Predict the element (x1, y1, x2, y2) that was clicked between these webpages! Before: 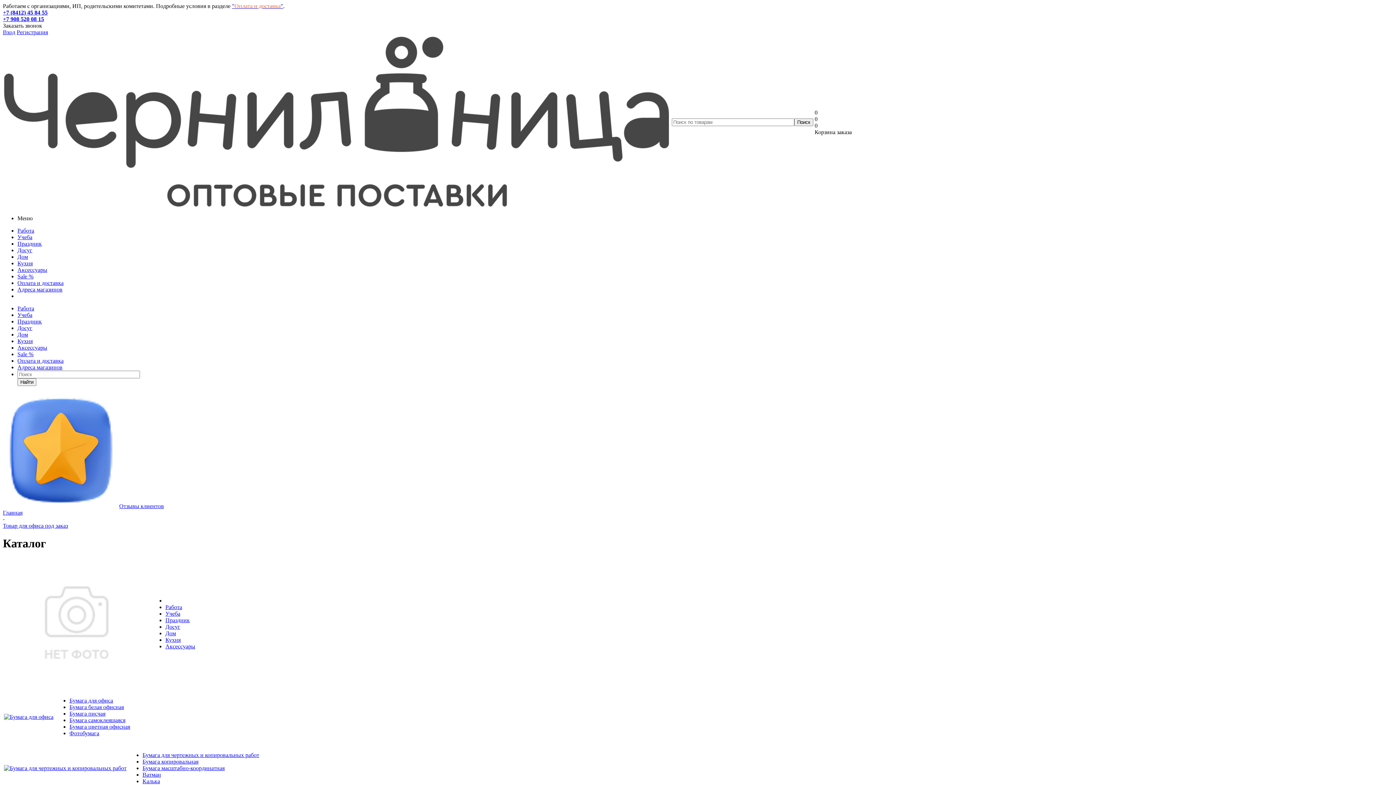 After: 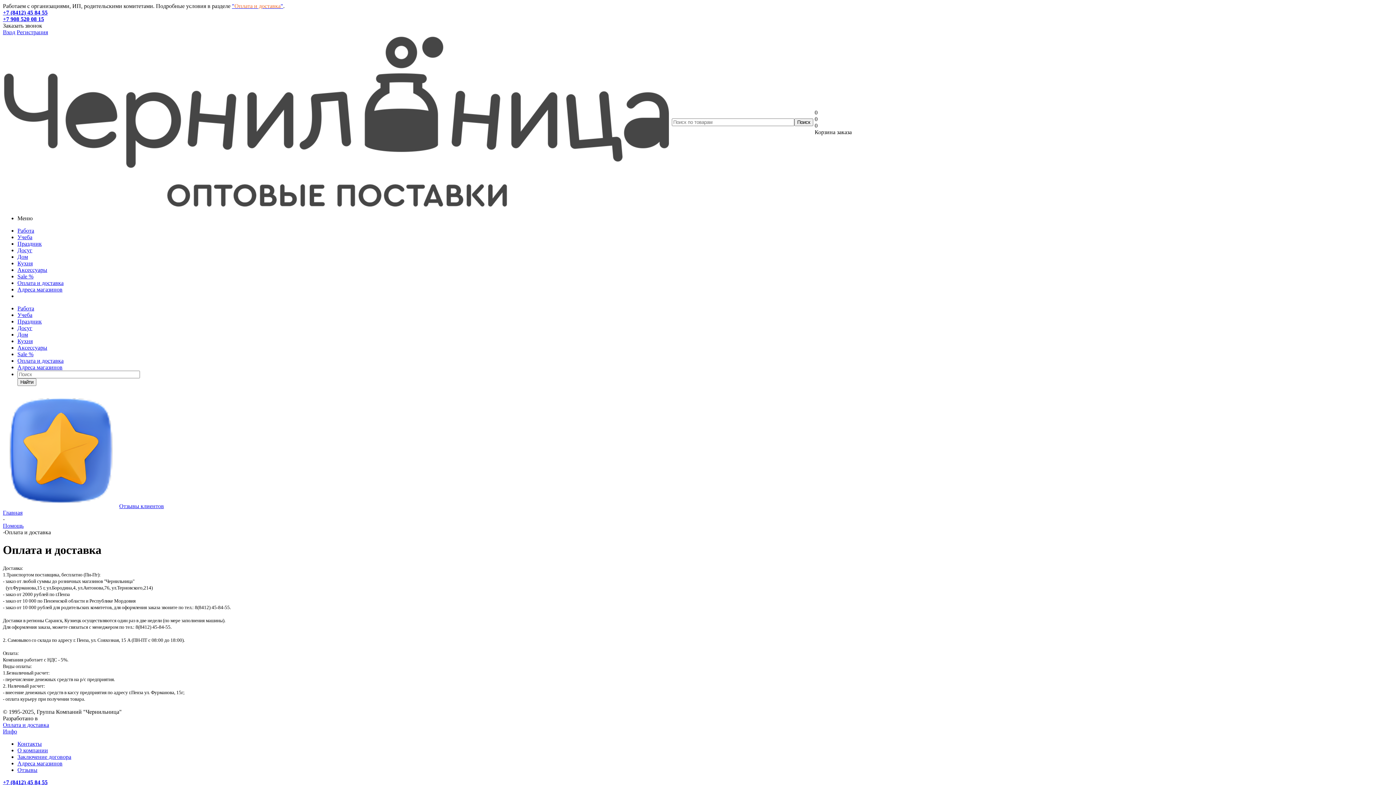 Action: bbox: (17, 357, 63, 364) label: Оплата и доставка